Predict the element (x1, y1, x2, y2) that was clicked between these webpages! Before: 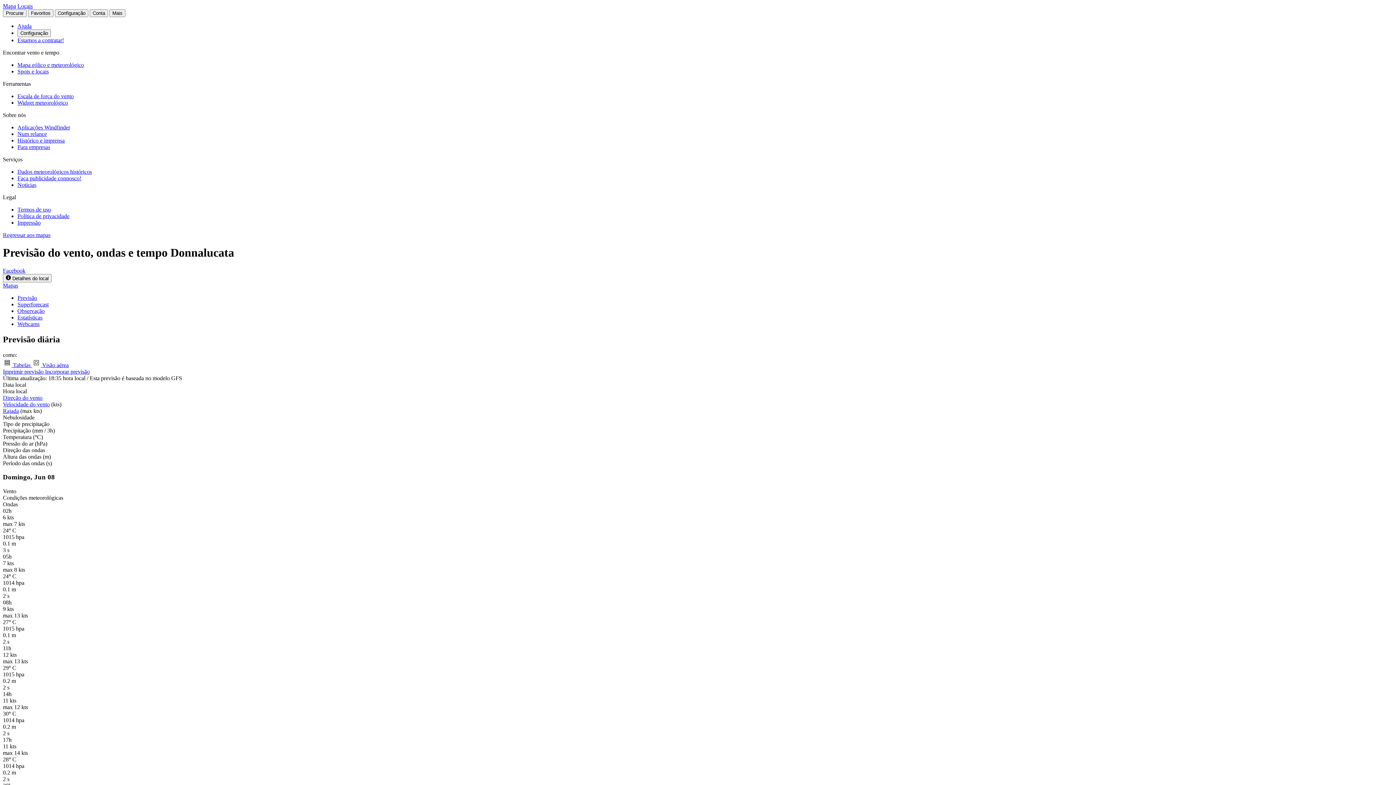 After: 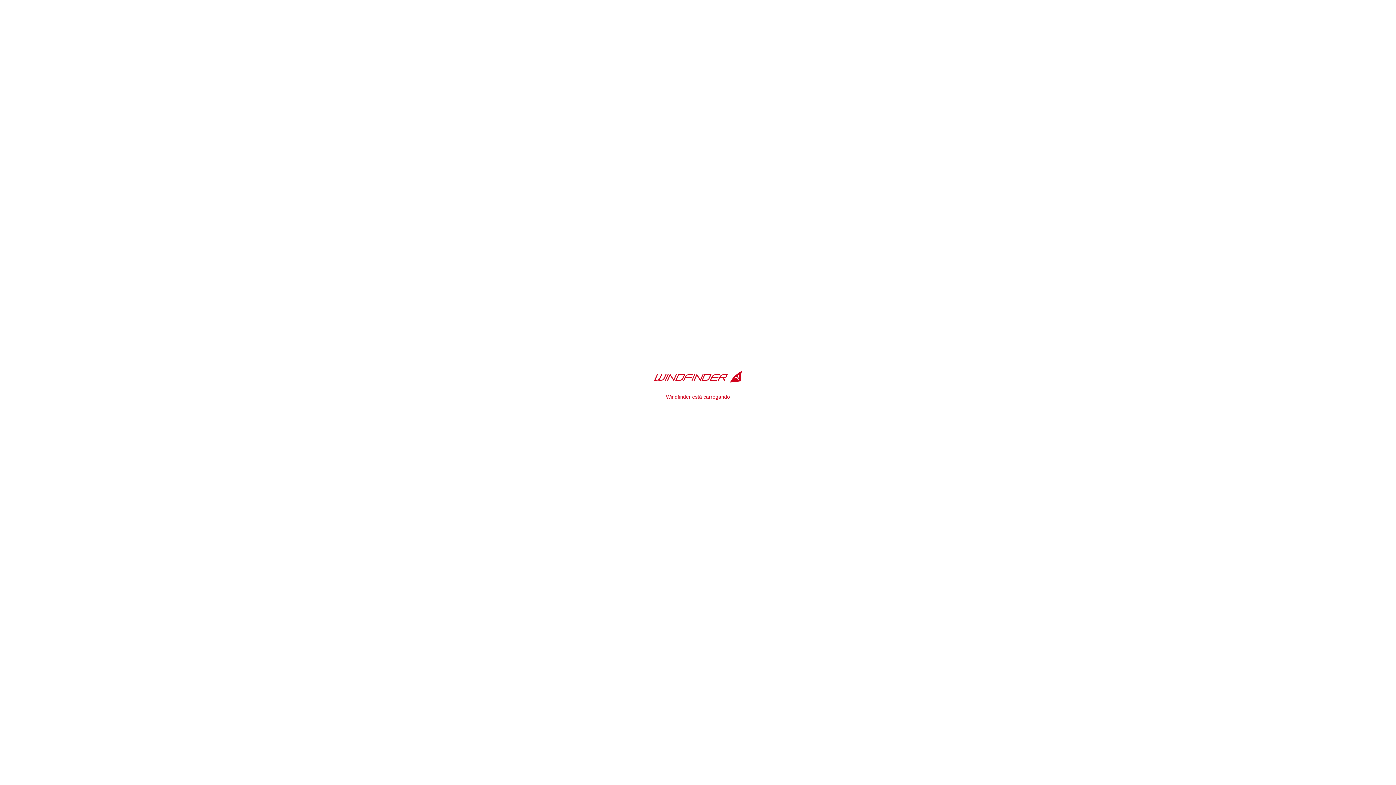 Action: bbox: (2, 282, 18, 288) label: Mapas